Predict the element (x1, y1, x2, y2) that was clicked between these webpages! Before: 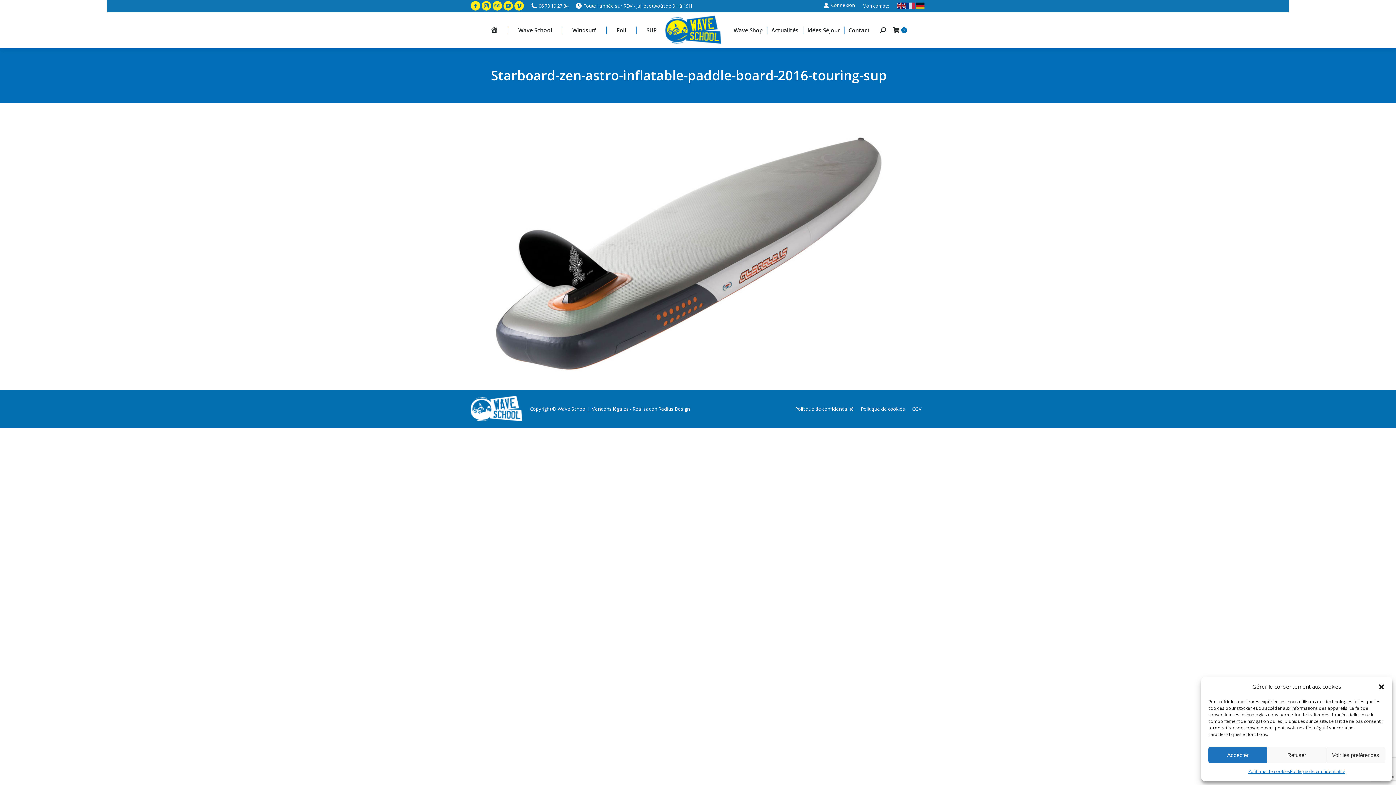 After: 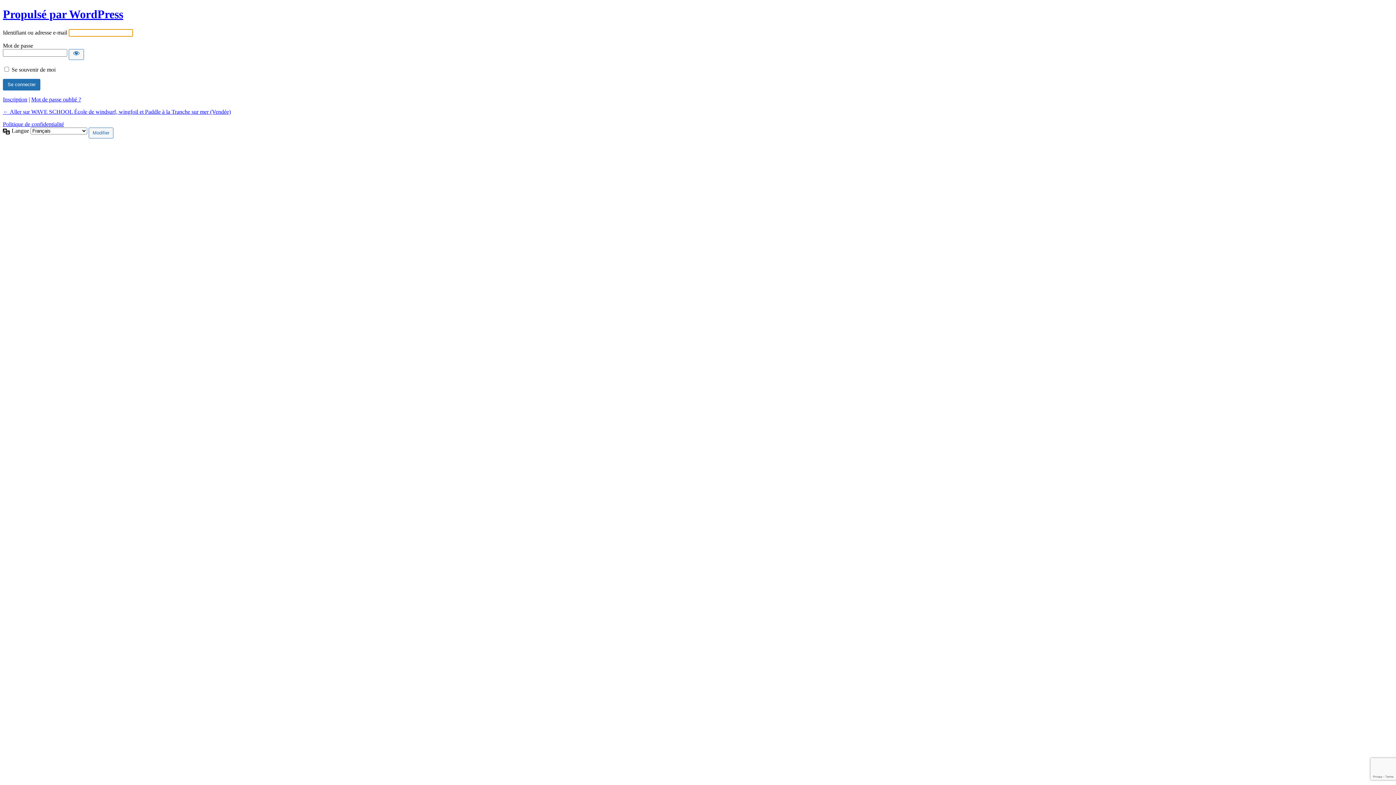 Action: bbox: (823, 1, 855, 8) label: Connexion